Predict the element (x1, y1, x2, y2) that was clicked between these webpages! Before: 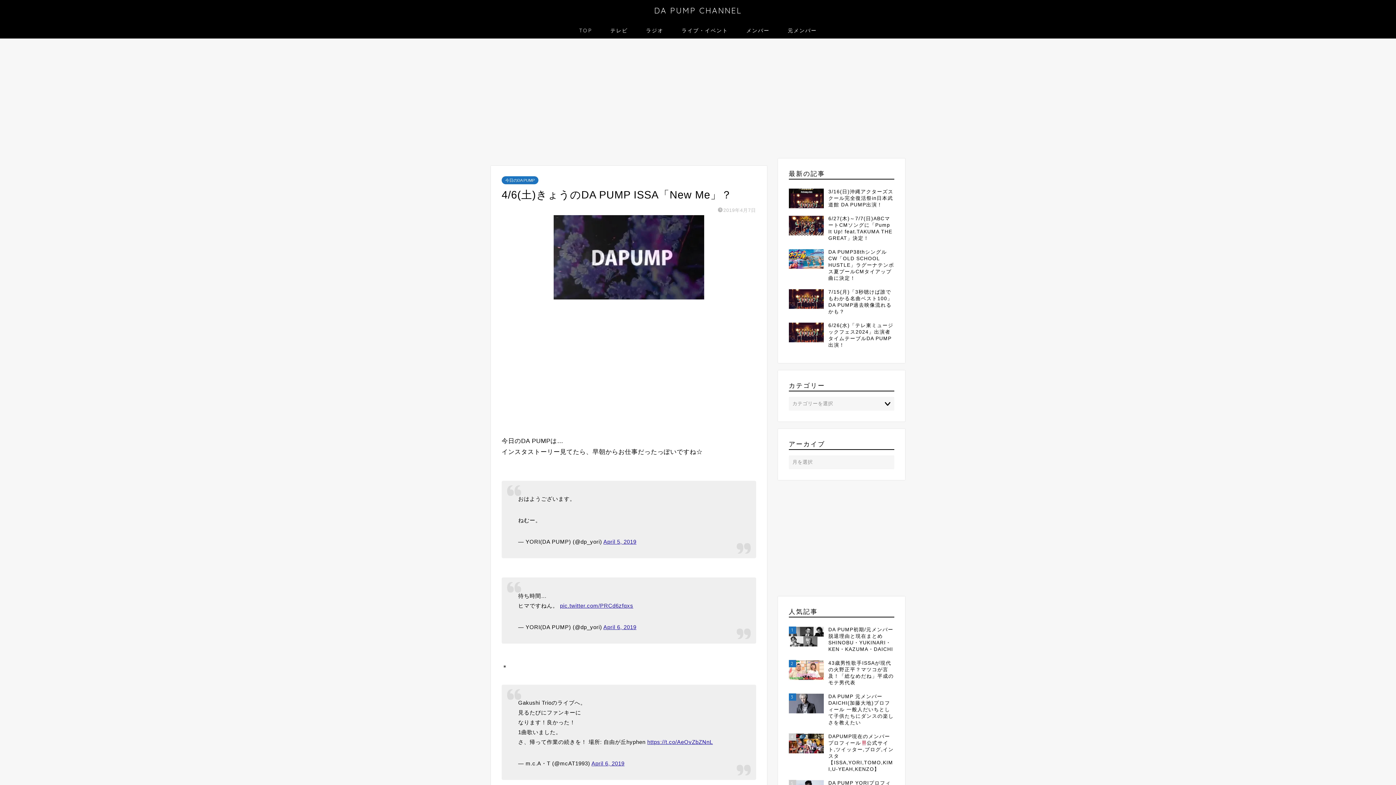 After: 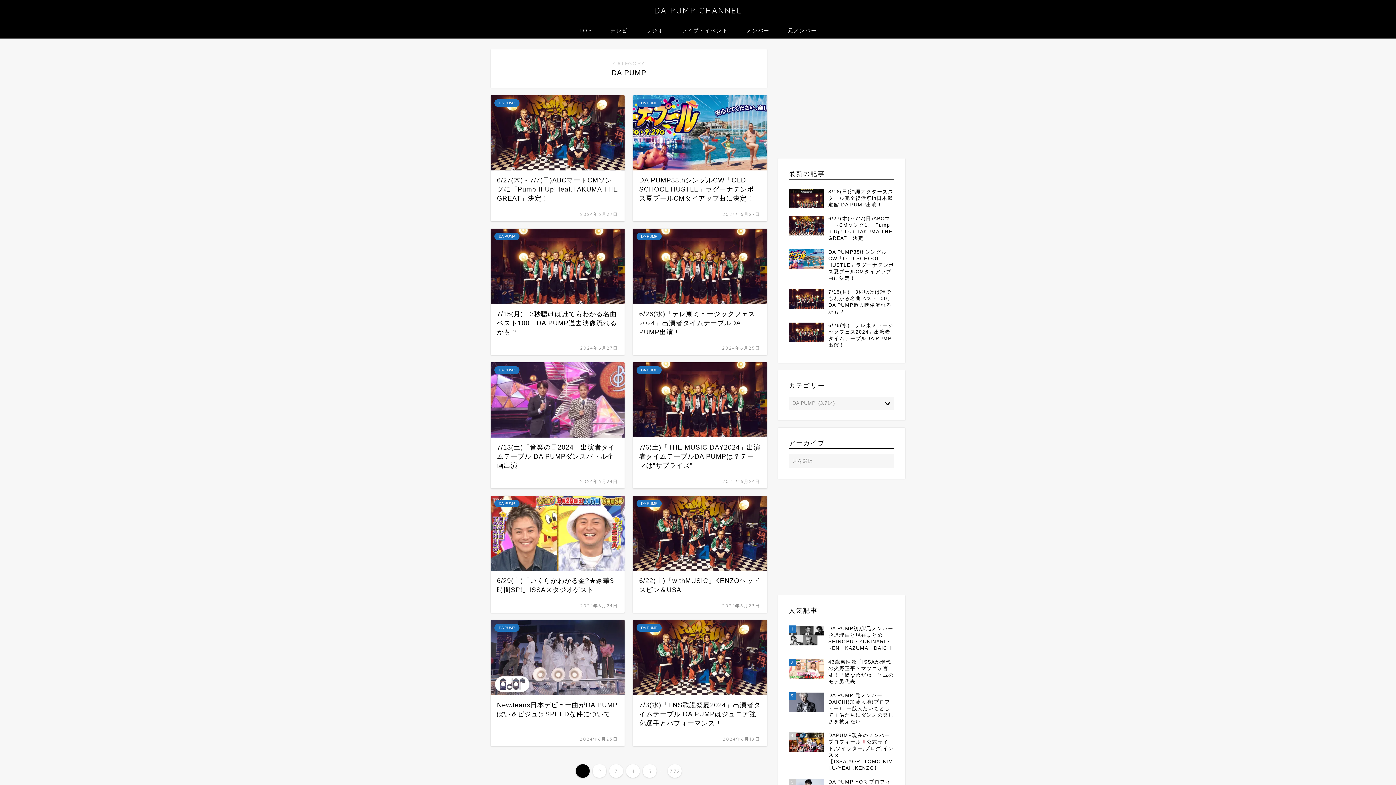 Action: bbox: (737, 21, 778, 38) label: メンバー